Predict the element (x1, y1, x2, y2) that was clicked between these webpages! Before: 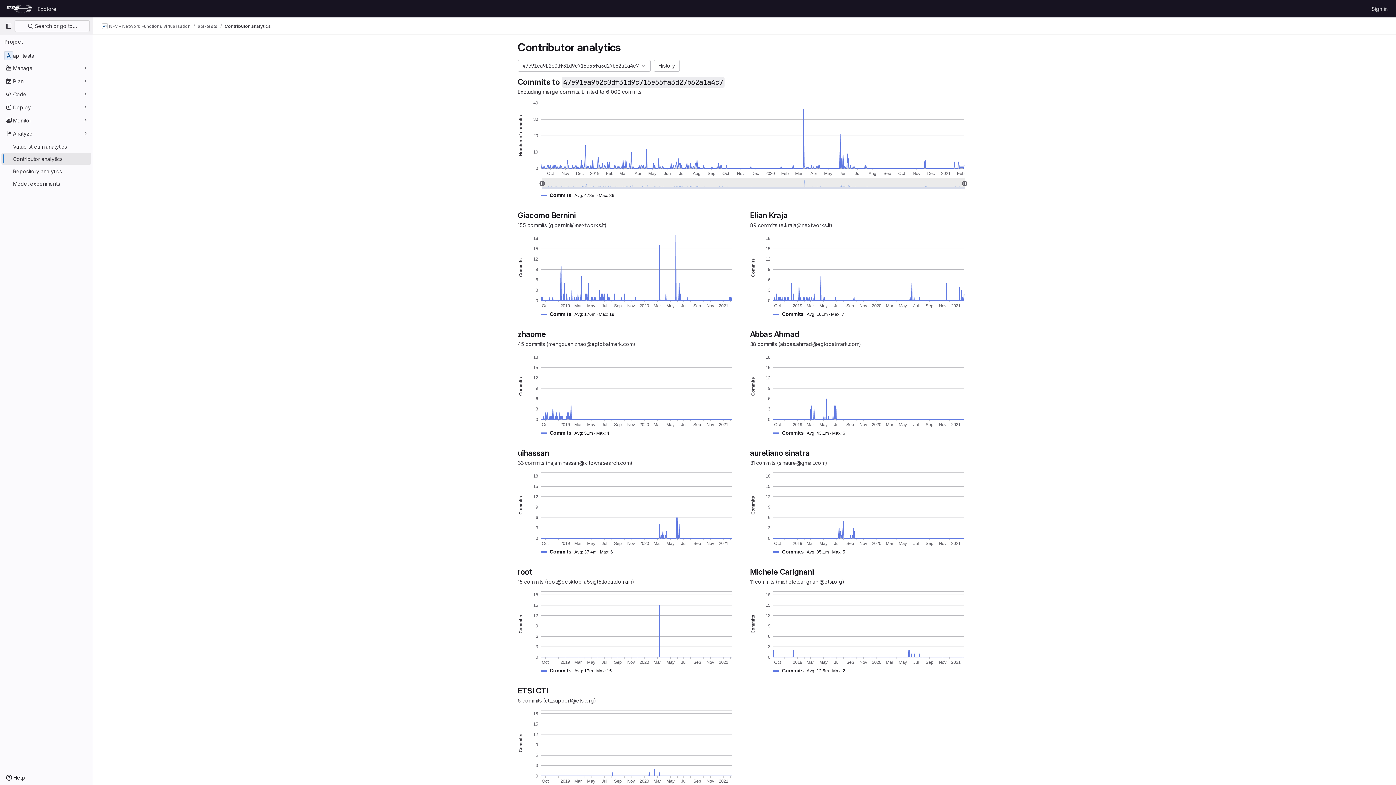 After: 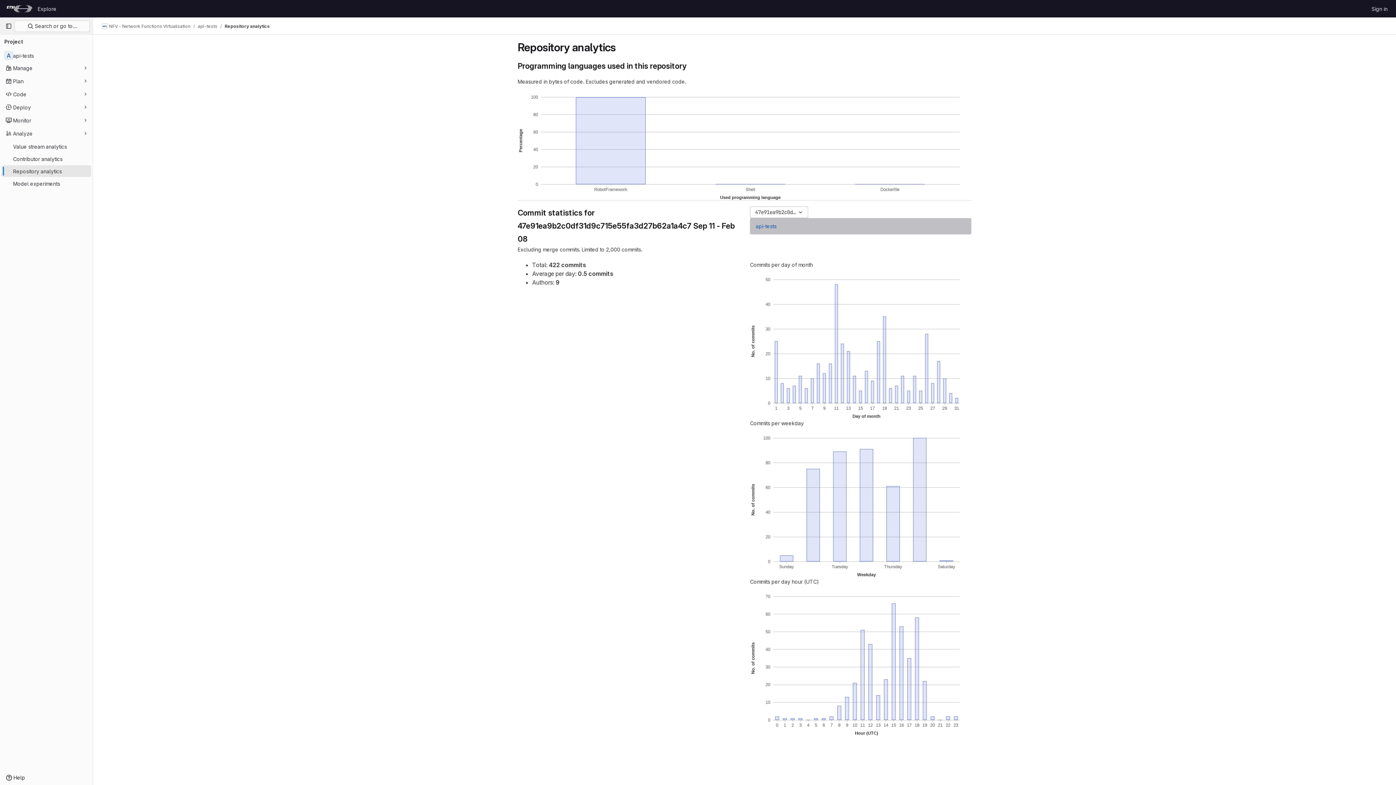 Action: bbox: (1, 165, 91, 177) label: Repository analytics